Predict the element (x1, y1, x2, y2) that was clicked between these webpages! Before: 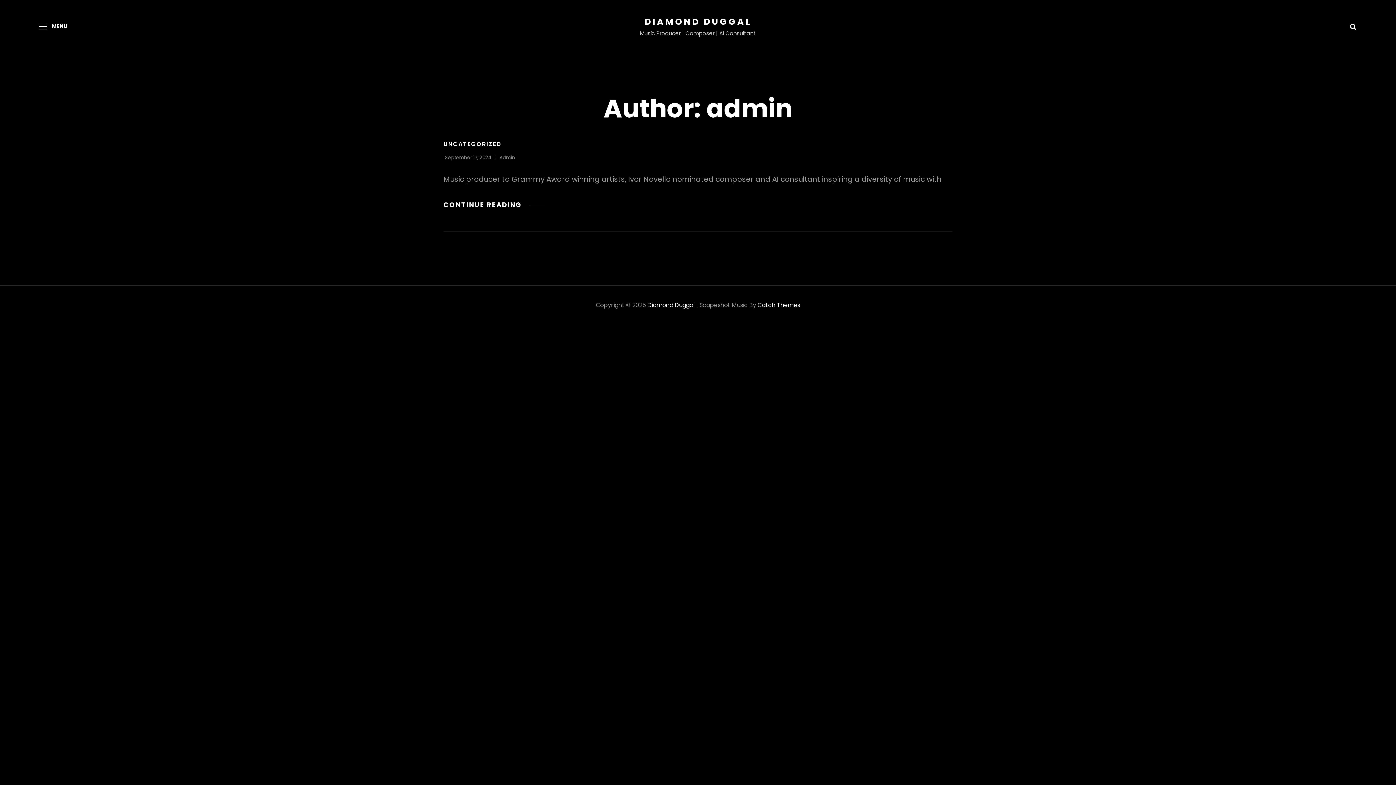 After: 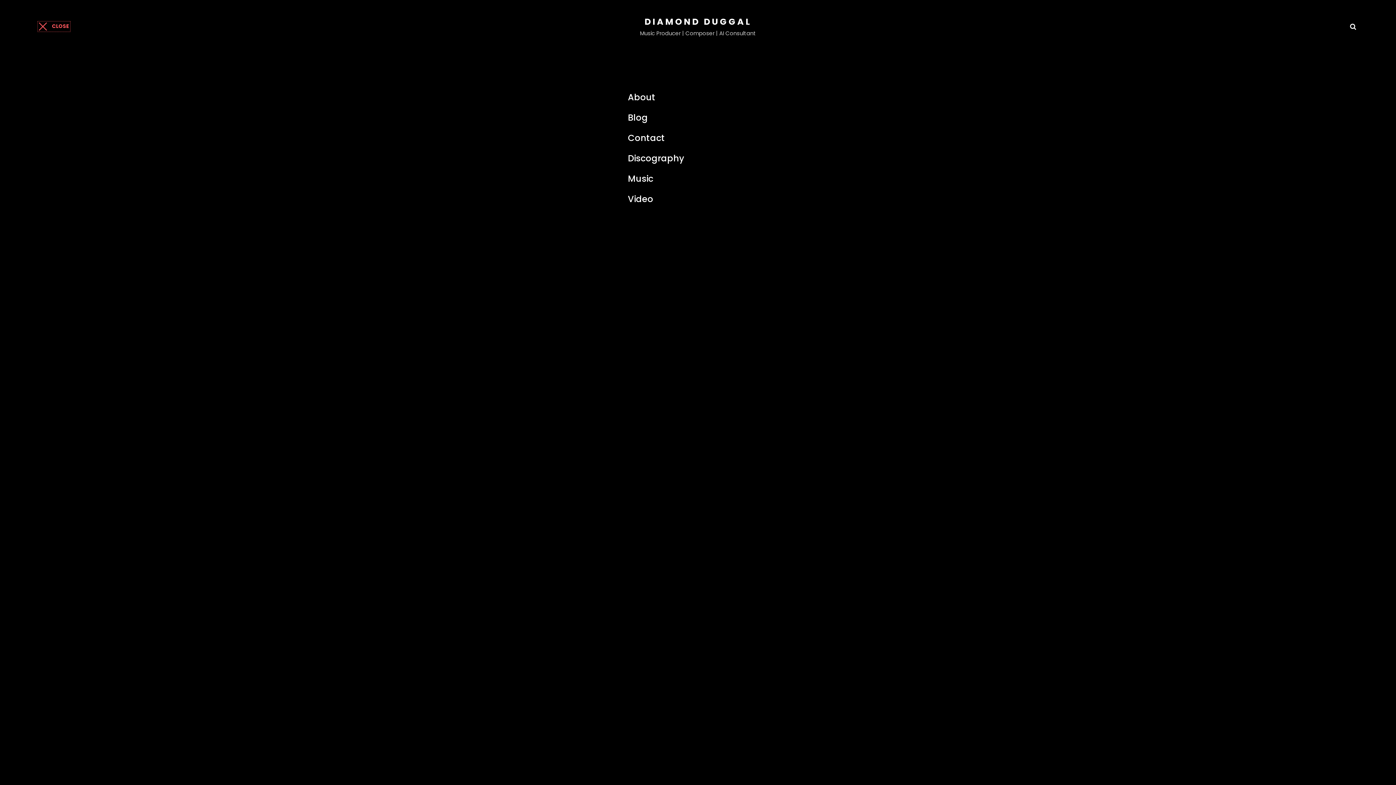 Action: bbox: (36, 19, 69, 33) label: MENU